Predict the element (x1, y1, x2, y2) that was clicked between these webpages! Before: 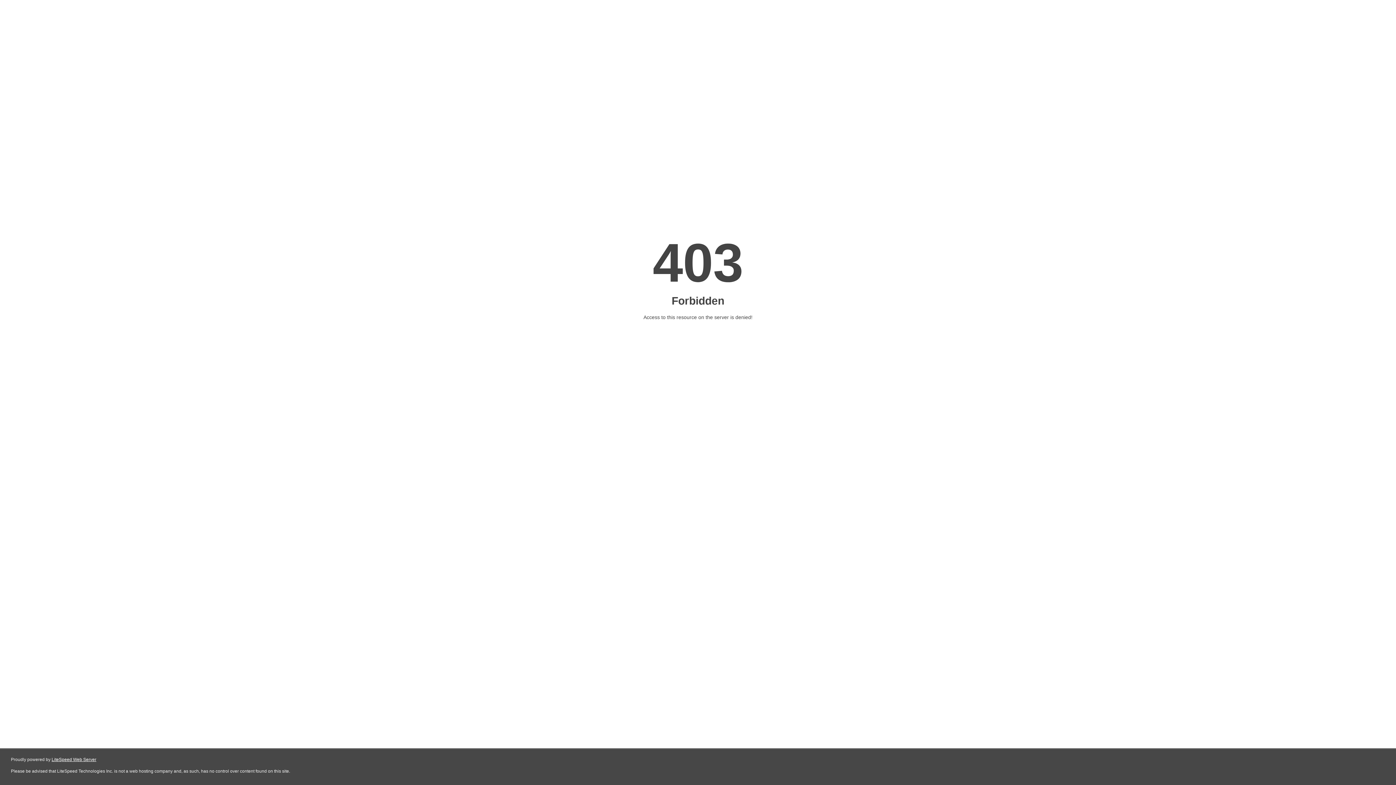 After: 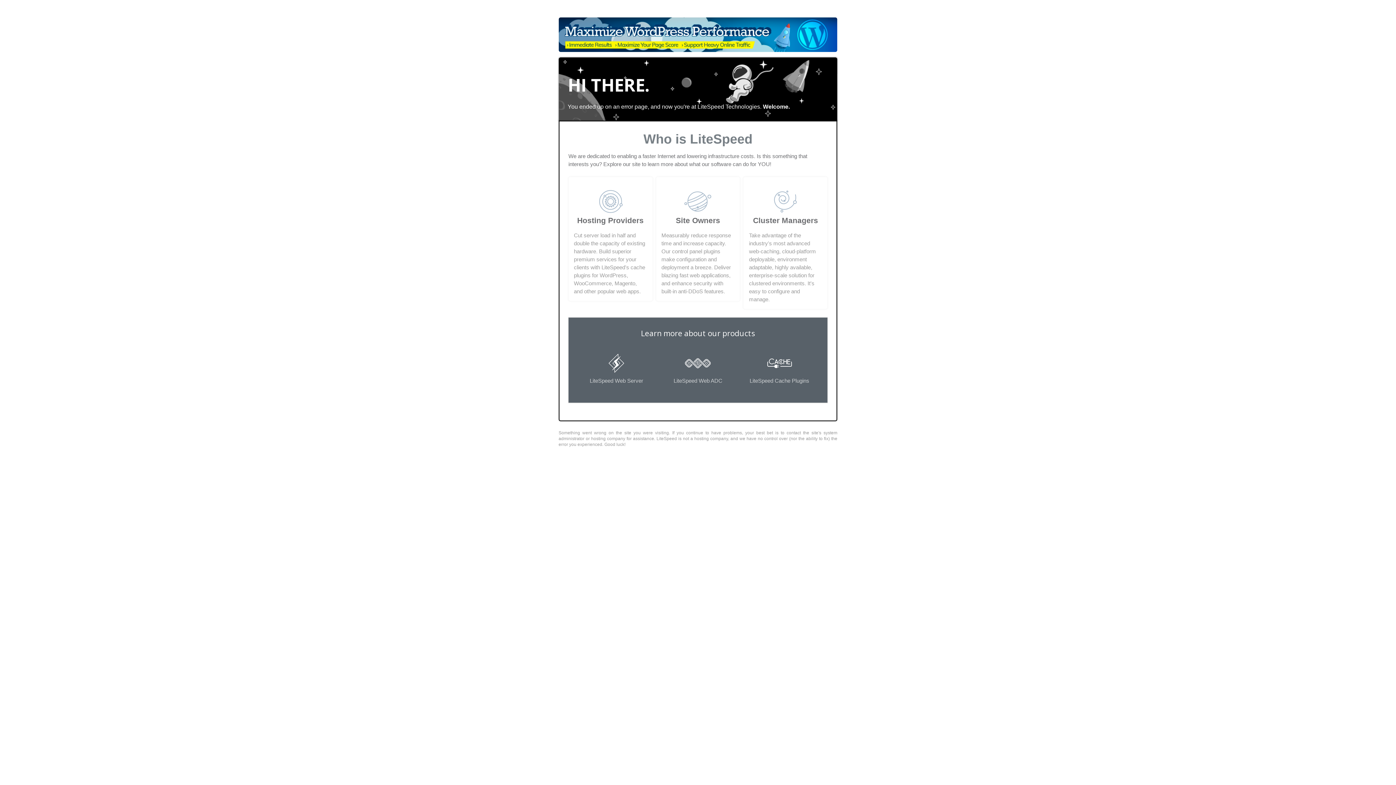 Action: bbox: (51, 757, 96, 762) label: LiteSpeed Web Server